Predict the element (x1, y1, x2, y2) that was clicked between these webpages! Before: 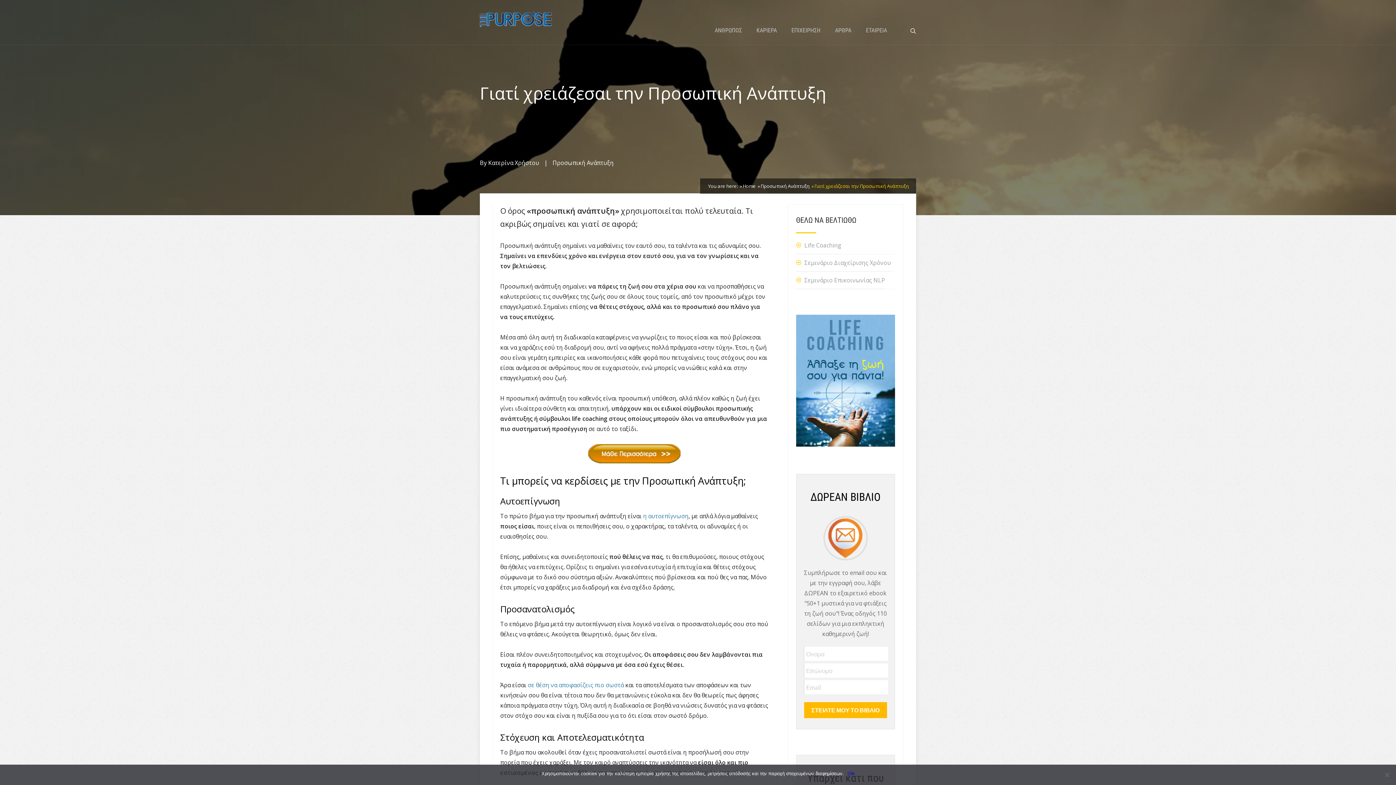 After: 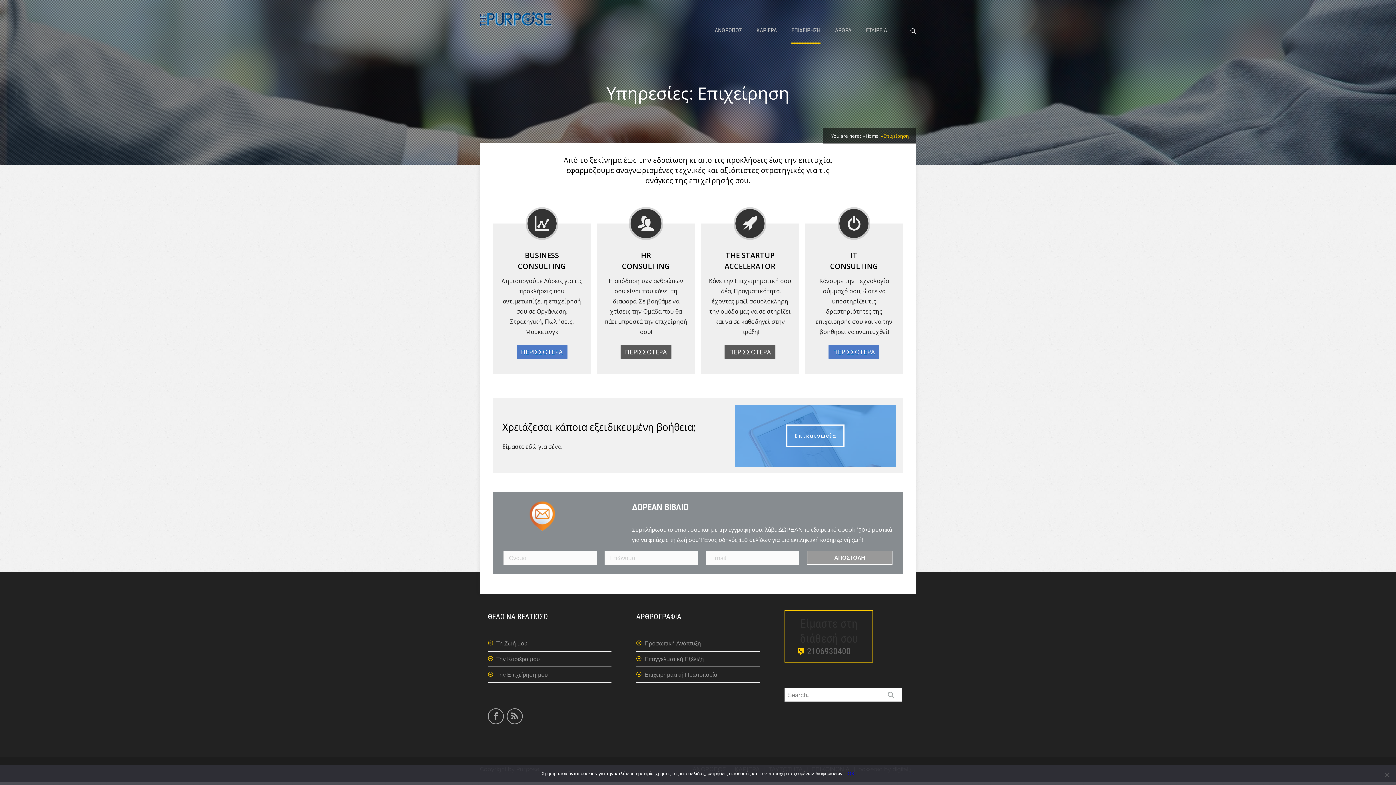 Action: label: ΕΠΙΧΕΙΡΗΣΗ bbox: (791, 26, 820, 33)